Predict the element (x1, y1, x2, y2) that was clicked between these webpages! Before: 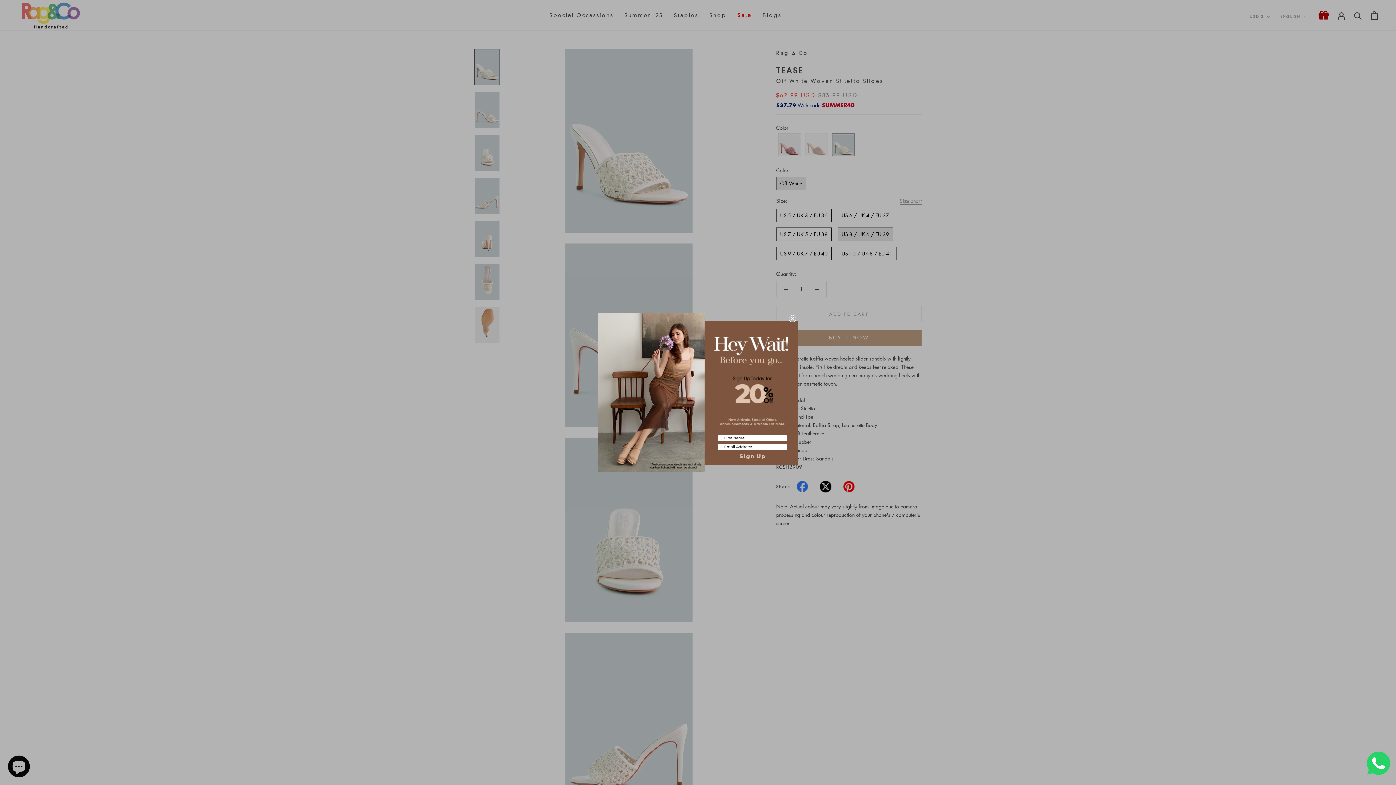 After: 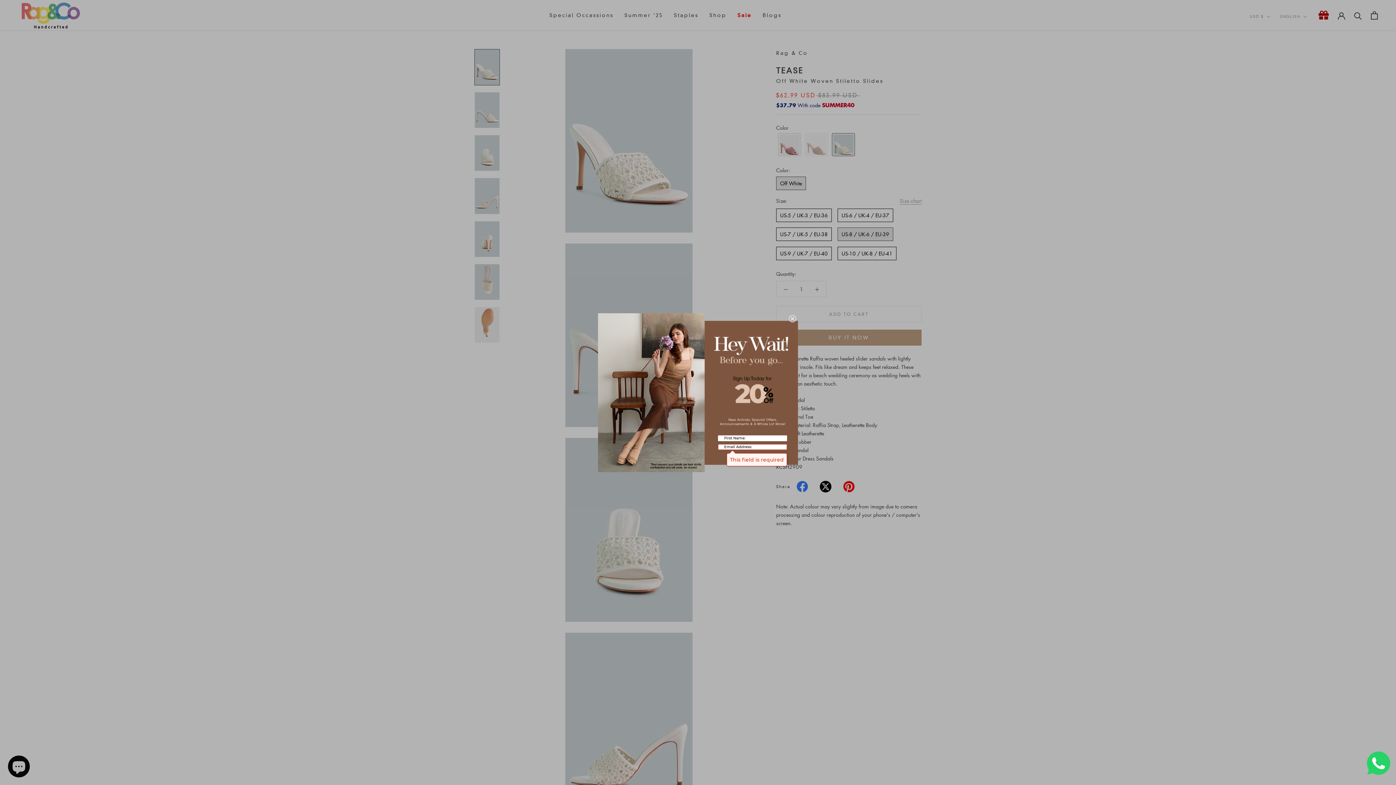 Action: label: Sign Up bbox: (718, 453, 787, 459)